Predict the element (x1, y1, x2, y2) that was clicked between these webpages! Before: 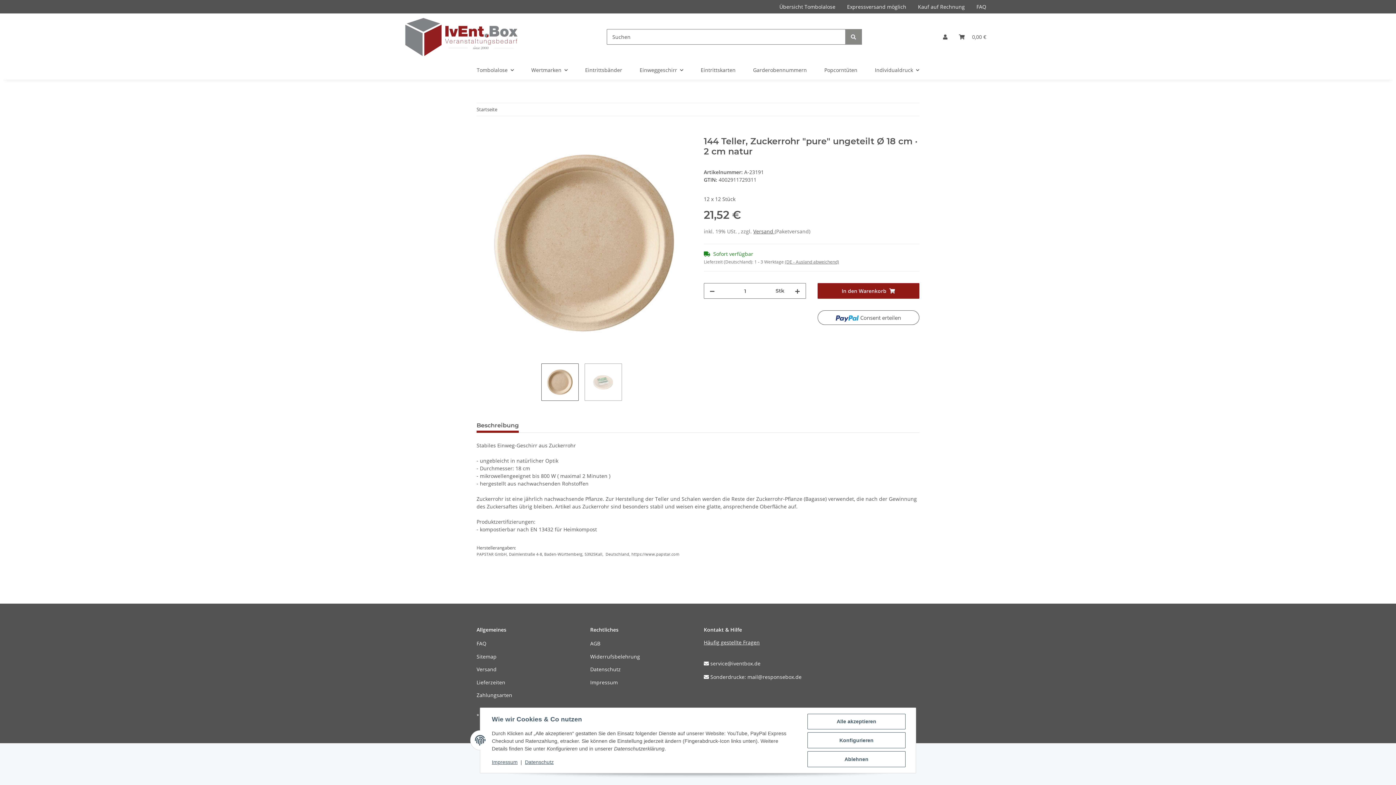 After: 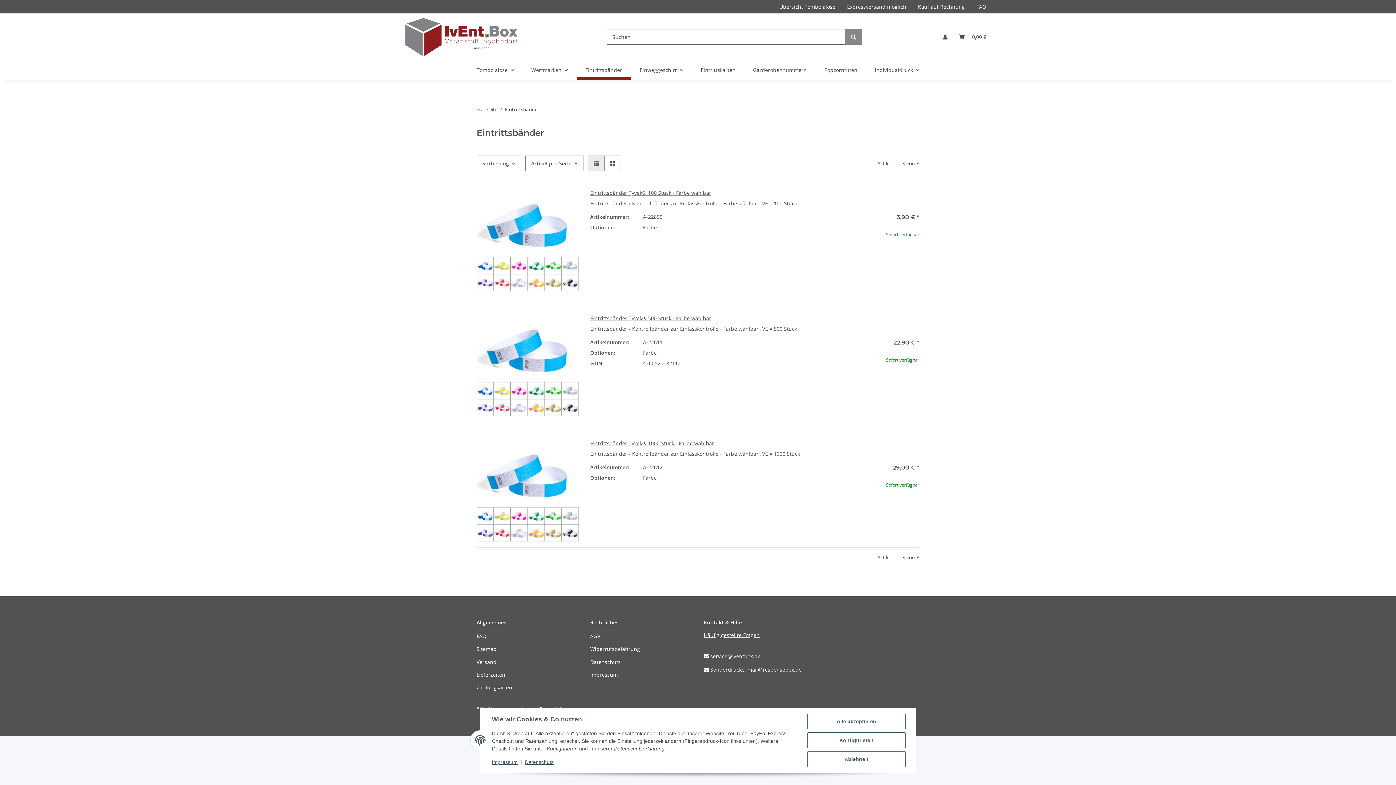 Action: label: Eintrittsbänder bbox: (576, 60, 631, 79)